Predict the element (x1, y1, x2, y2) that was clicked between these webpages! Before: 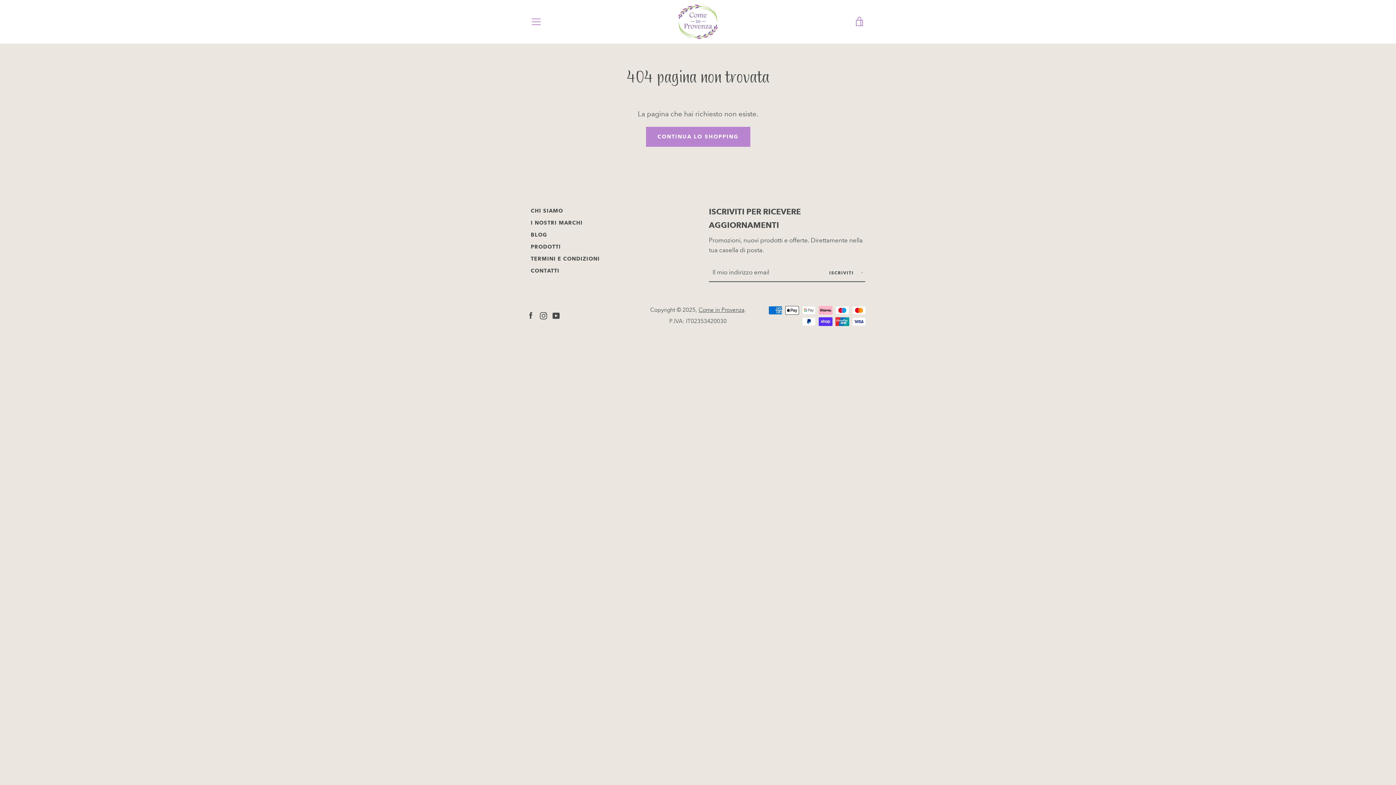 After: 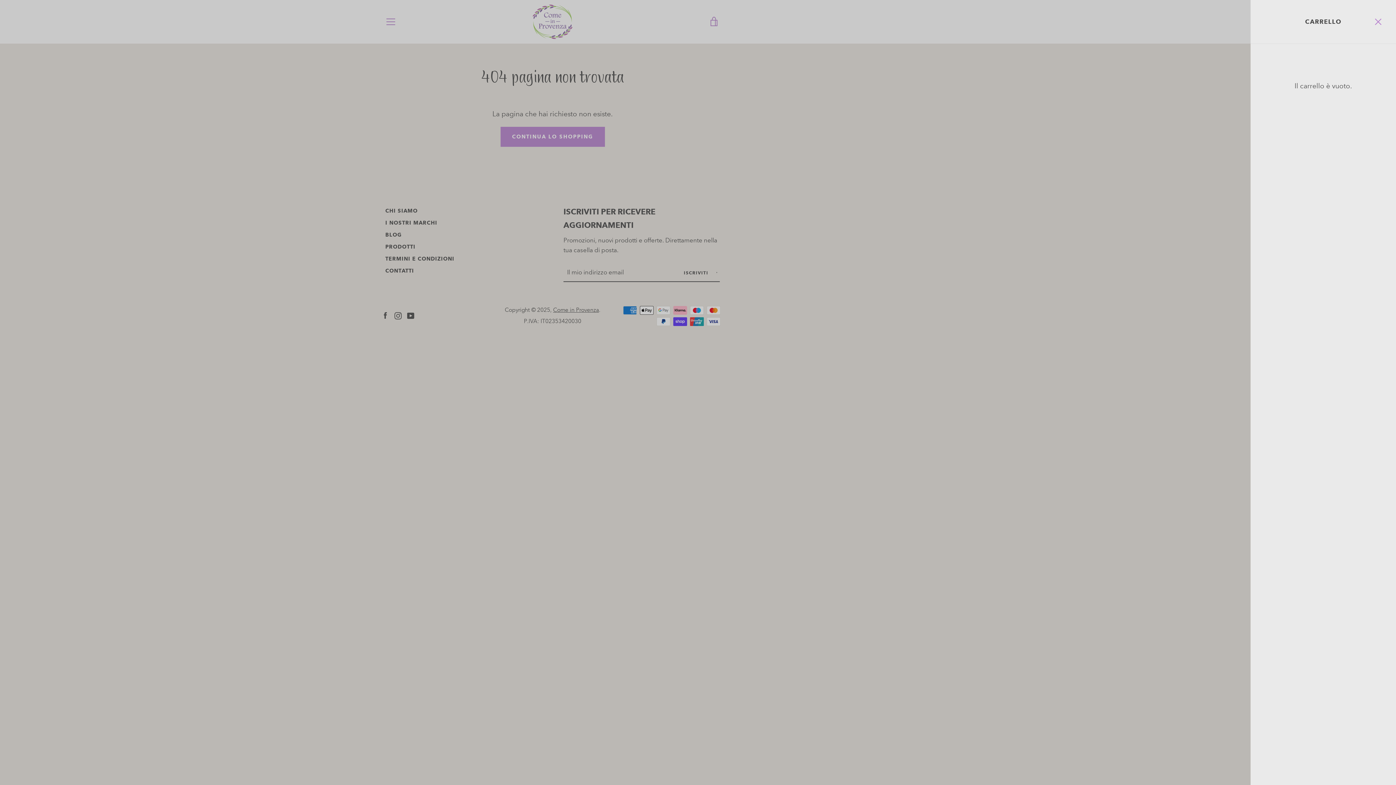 Action: label: VISUALIZZA CARRELLO bbox: (850, 12, 869, 30)